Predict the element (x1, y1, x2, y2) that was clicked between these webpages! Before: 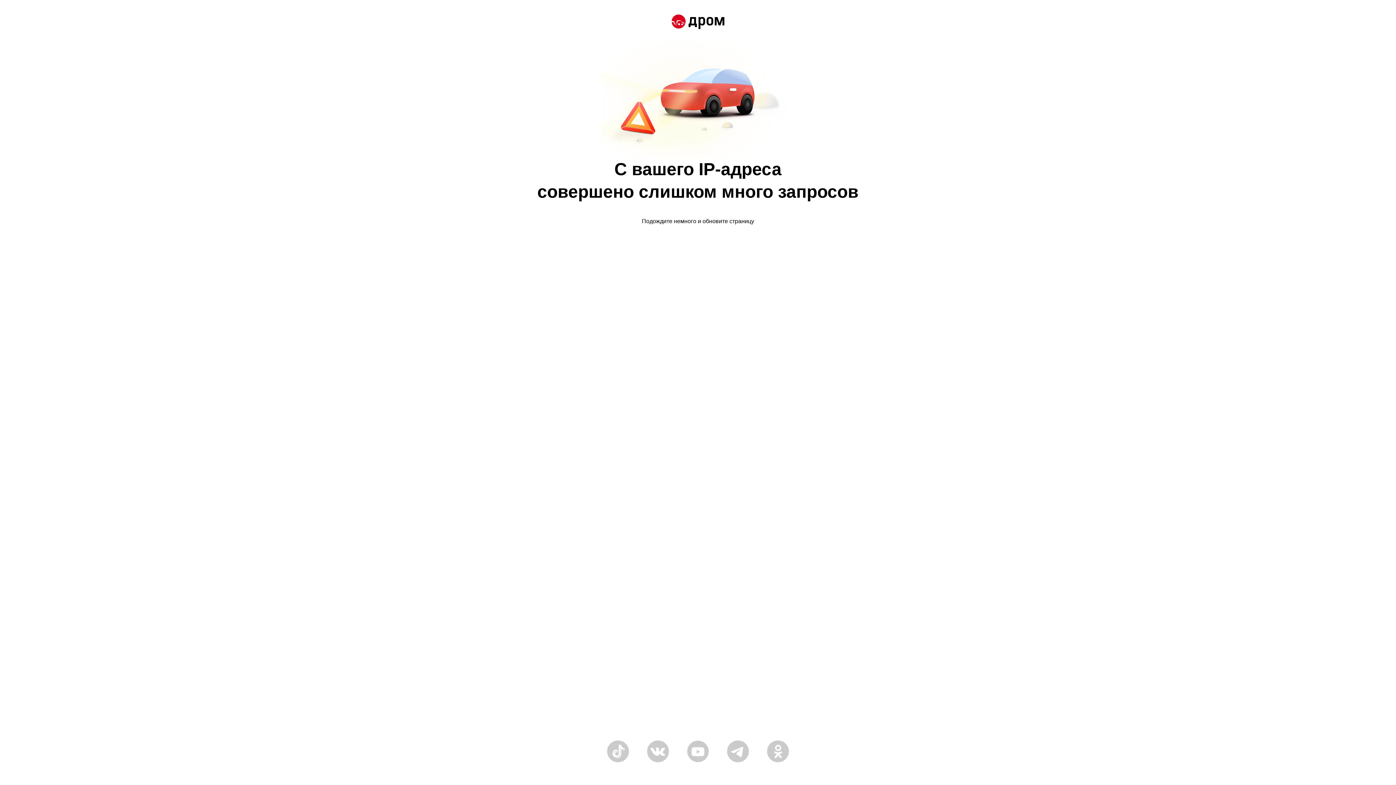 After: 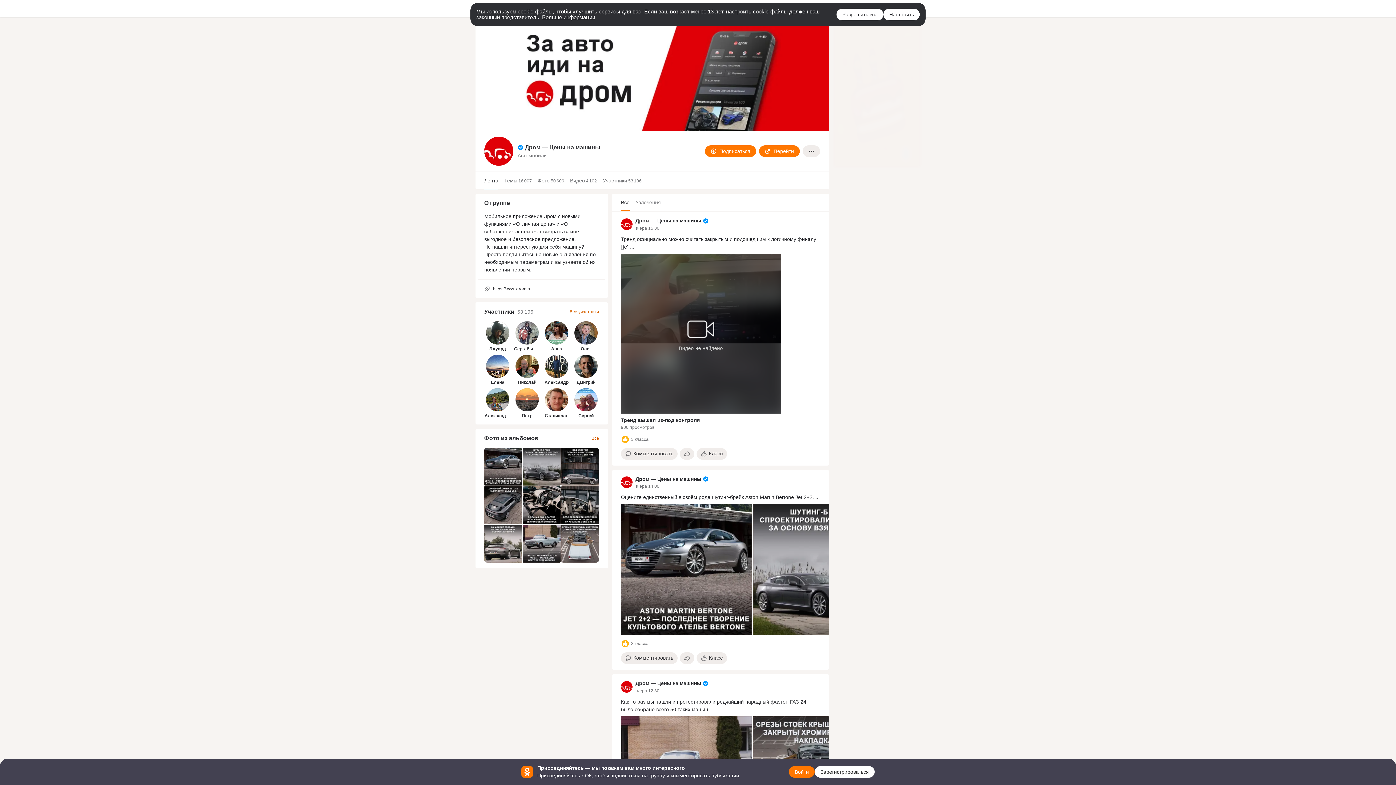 Action: bbox: (767, 758, 789, 764)